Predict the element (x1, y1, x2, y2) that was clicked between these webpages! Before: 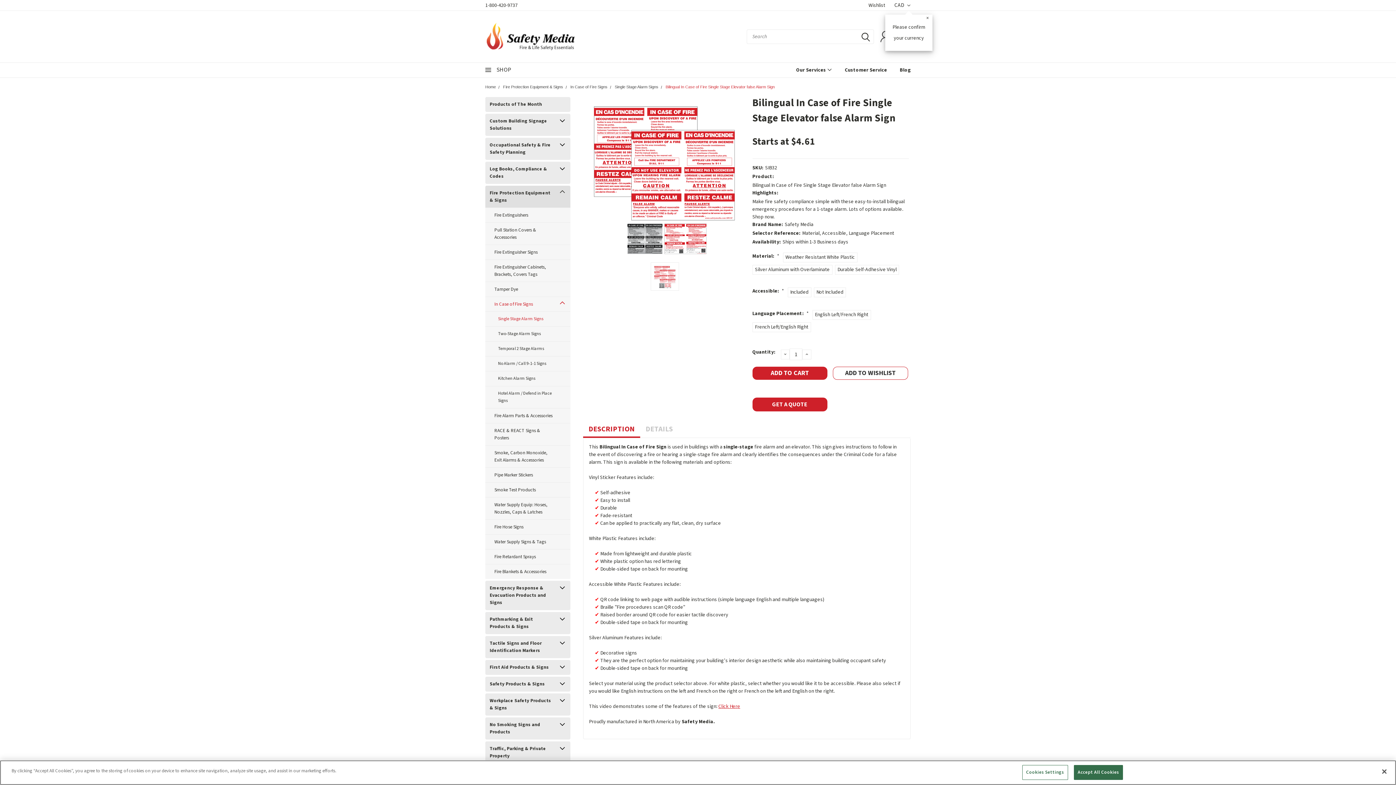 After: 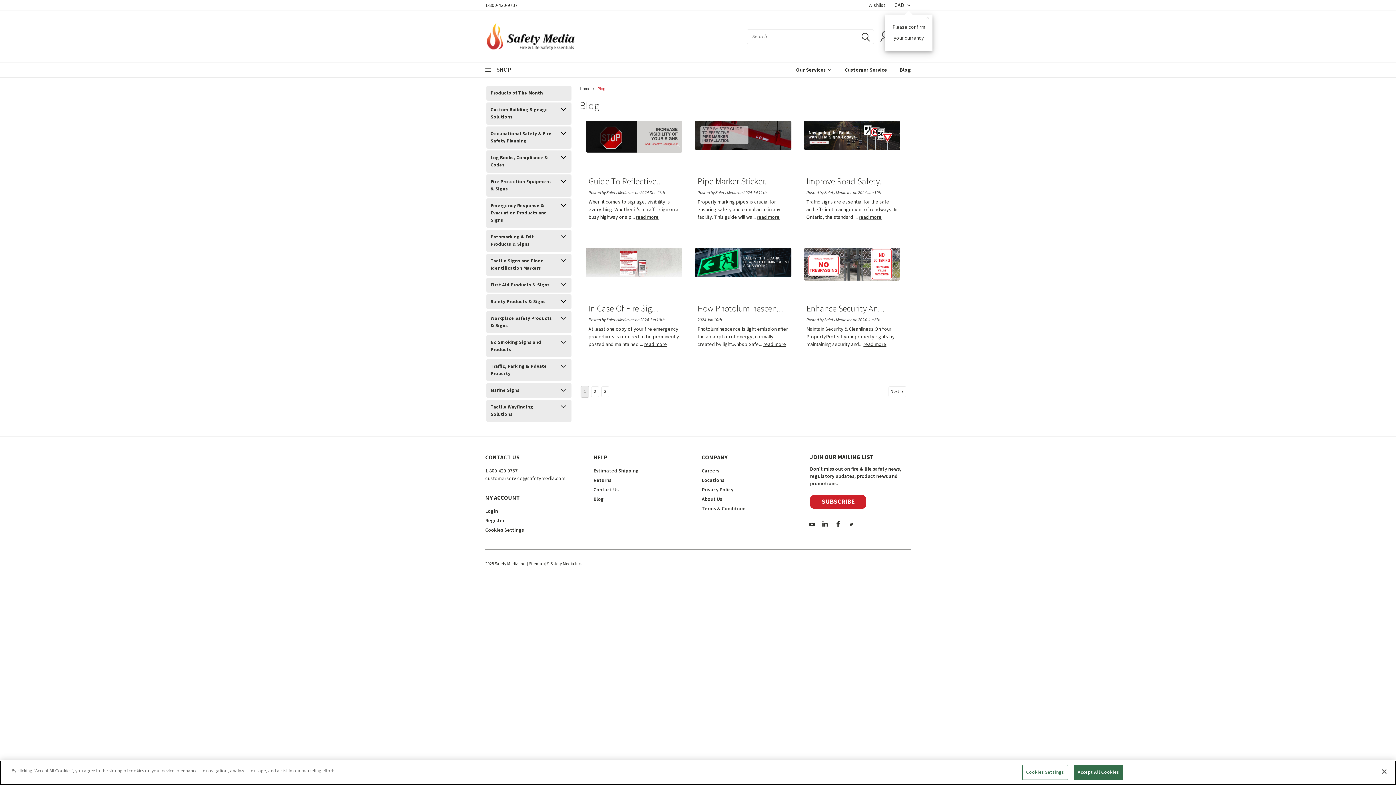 Action: label: Blog bbox: (887, 62, 910, 77)